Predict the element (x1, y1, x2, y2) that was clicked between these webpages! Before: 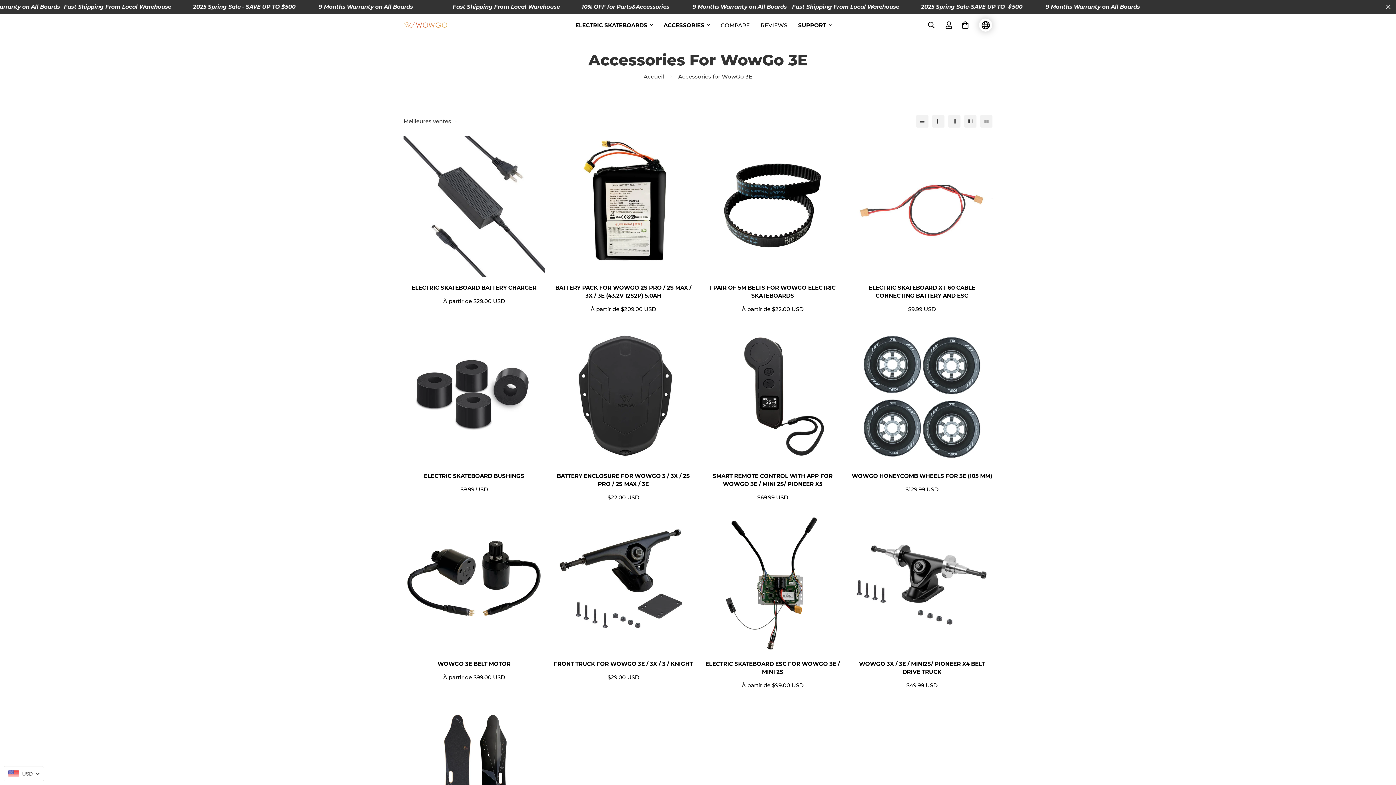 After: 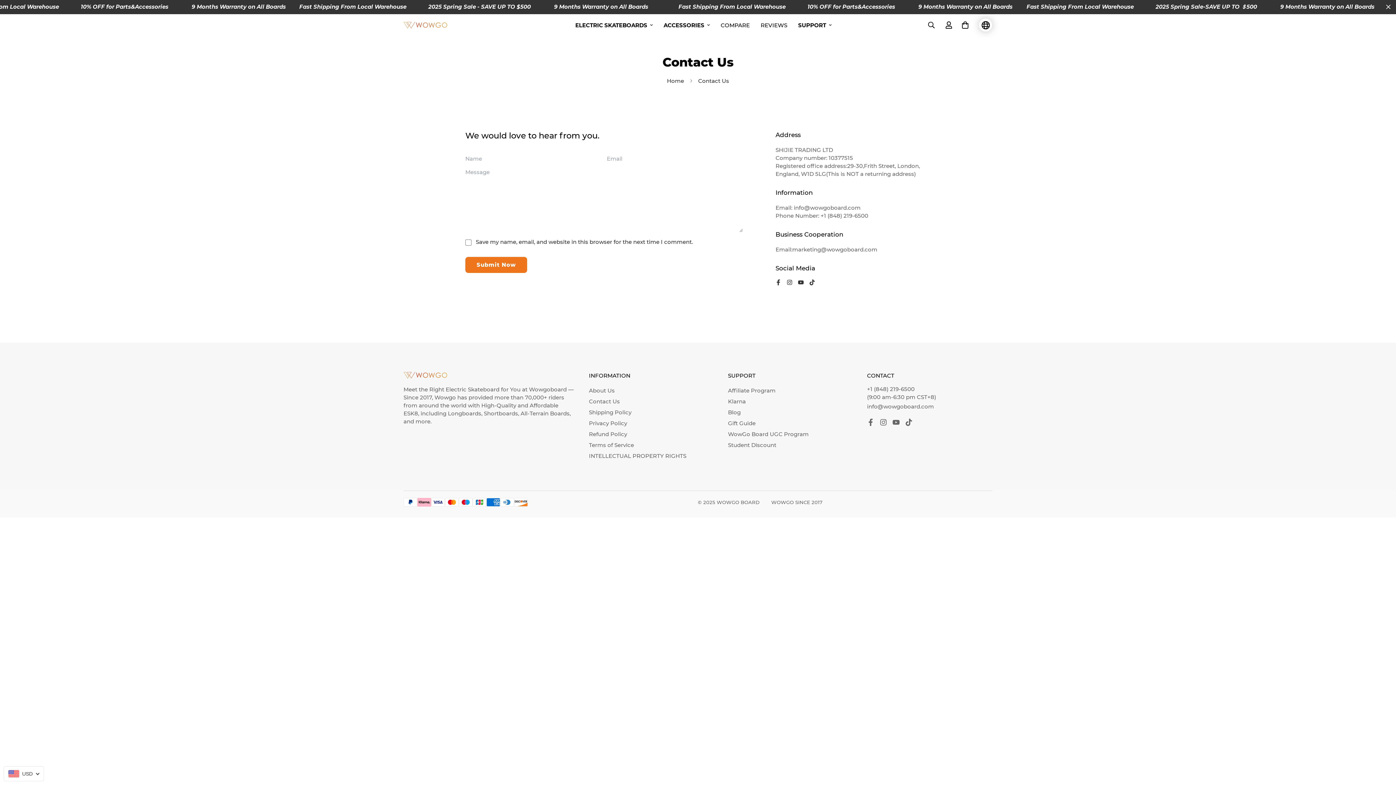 Action: label: SUPPORT bbox: (792, 14, 837, 36)